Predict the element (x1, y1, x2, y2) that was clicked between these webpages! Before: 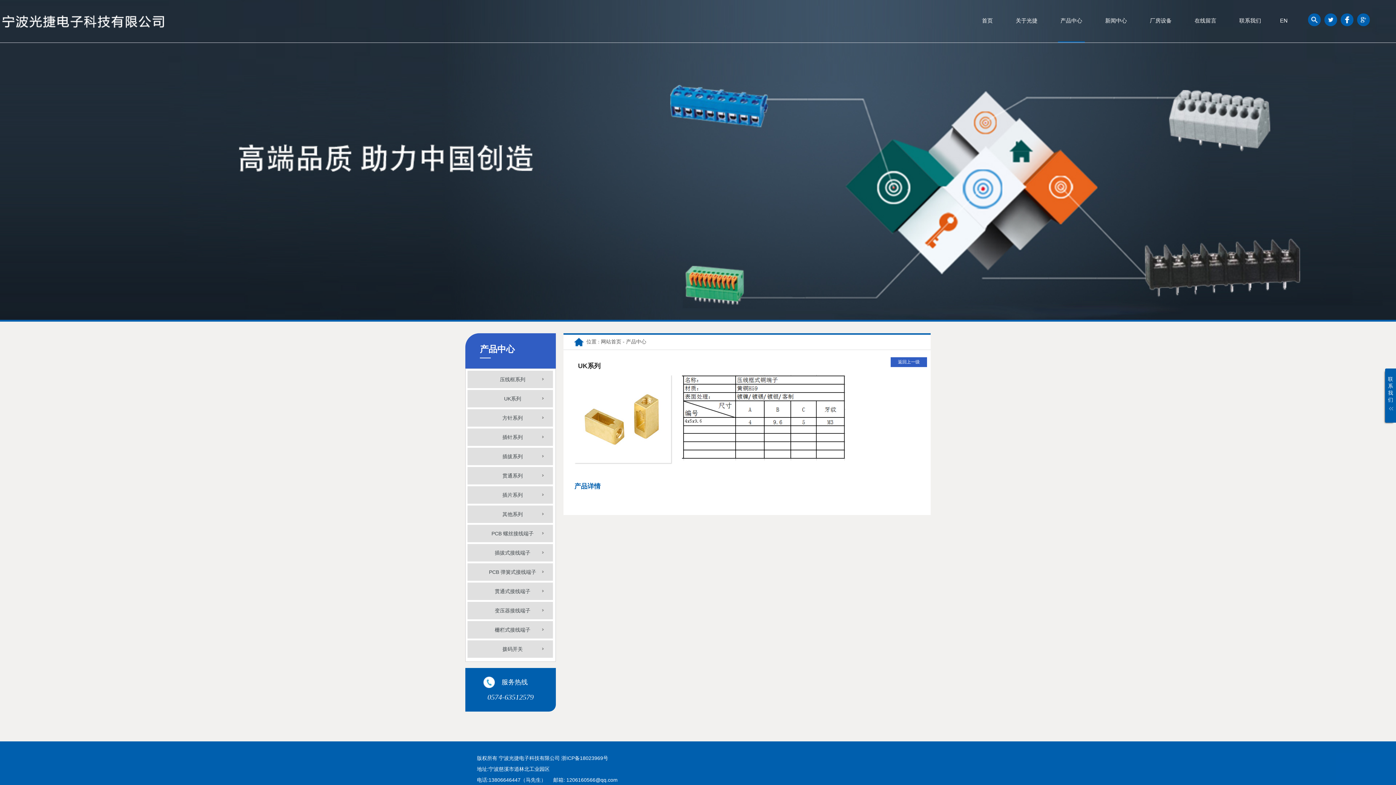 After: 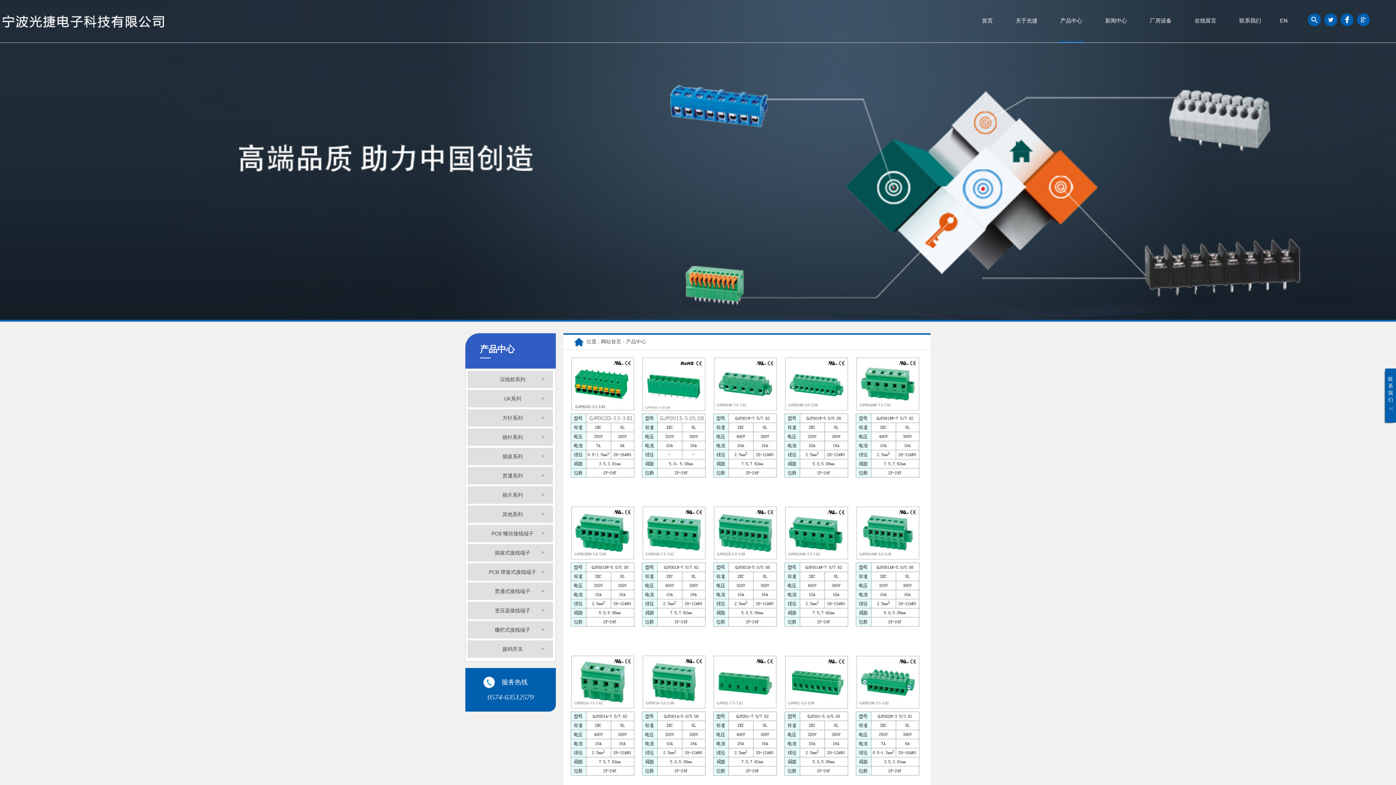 Action: label: 插拔式接线端子 bbox: (467, 544, 553, 562)